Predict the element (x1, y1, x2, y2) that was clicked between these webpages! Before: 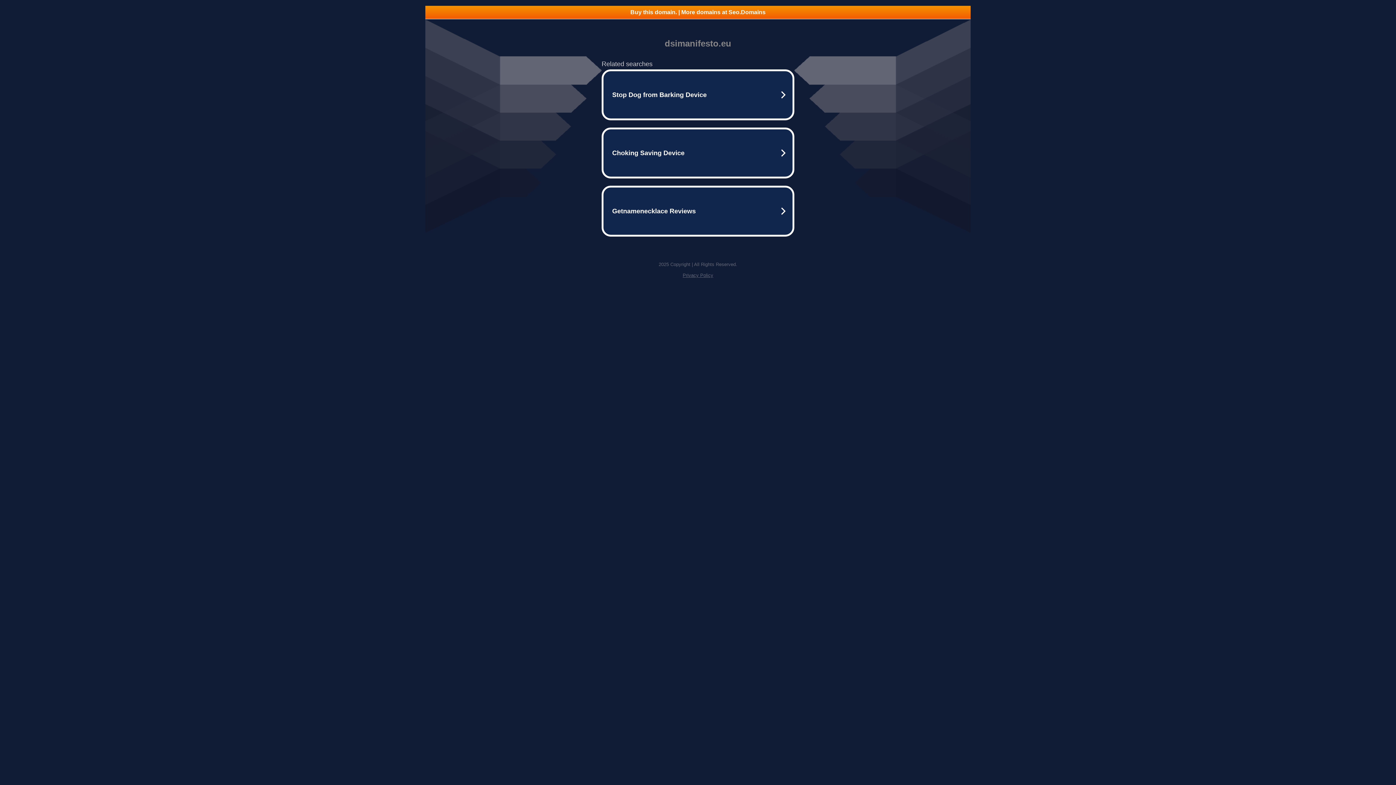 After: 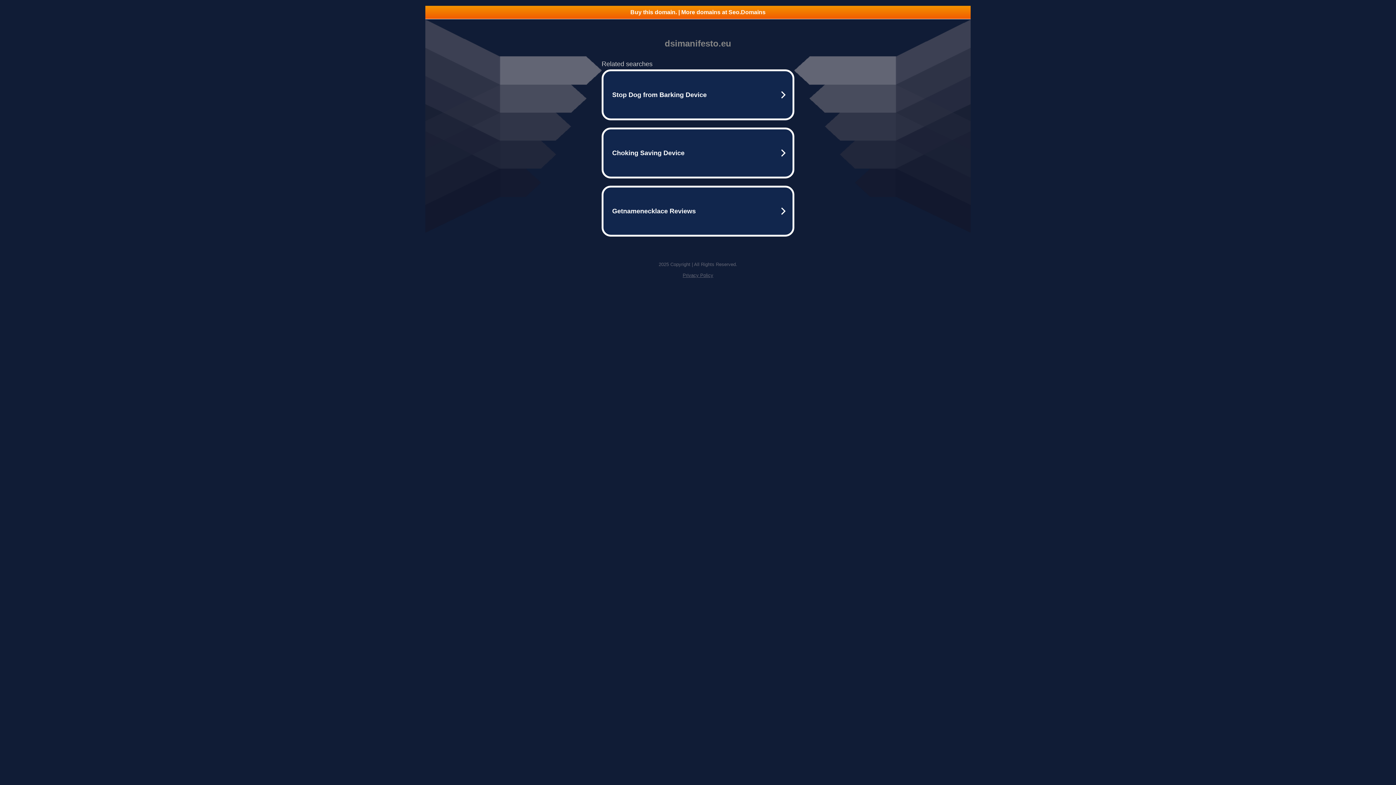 Action: bbox: (425, 5, 970, 18) label: Buy this domain. | More domains at Seo.Domains